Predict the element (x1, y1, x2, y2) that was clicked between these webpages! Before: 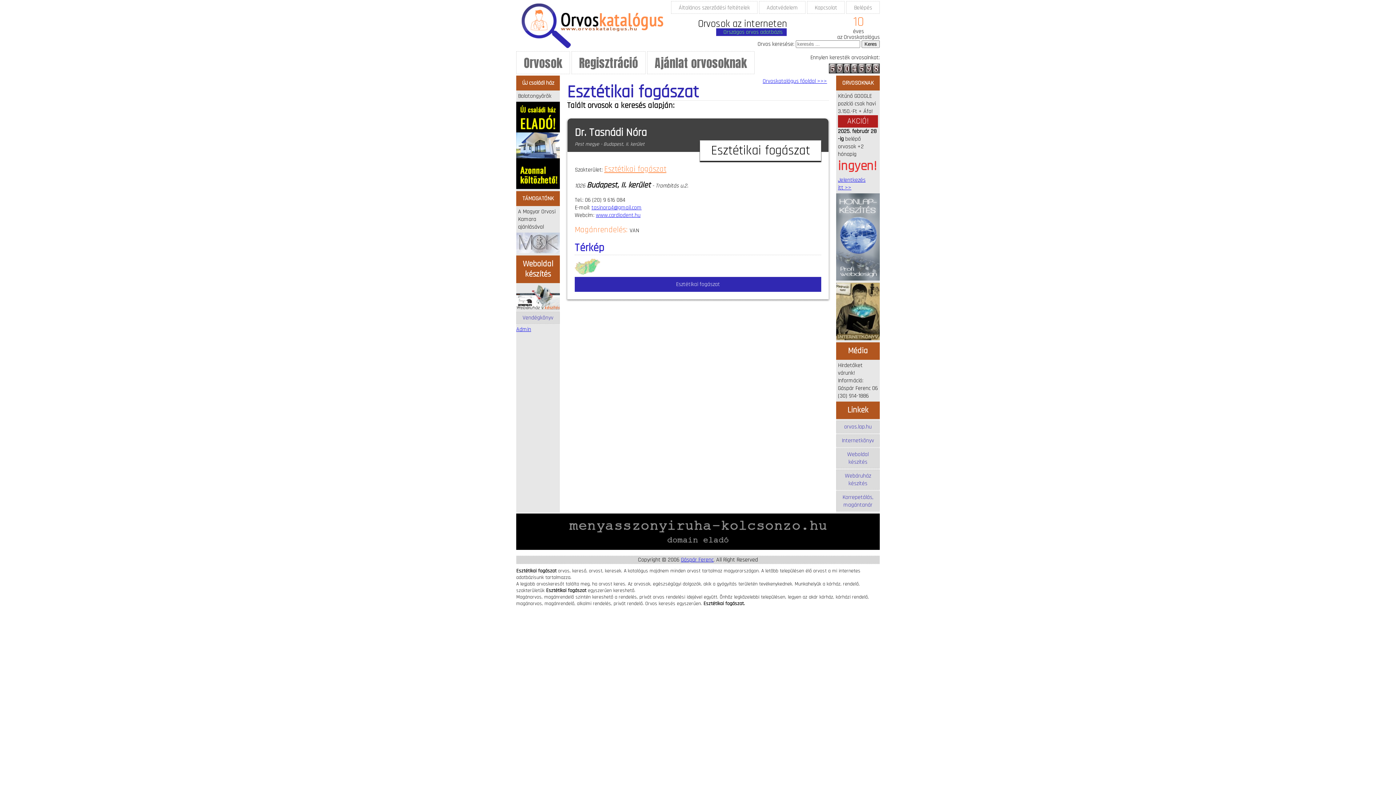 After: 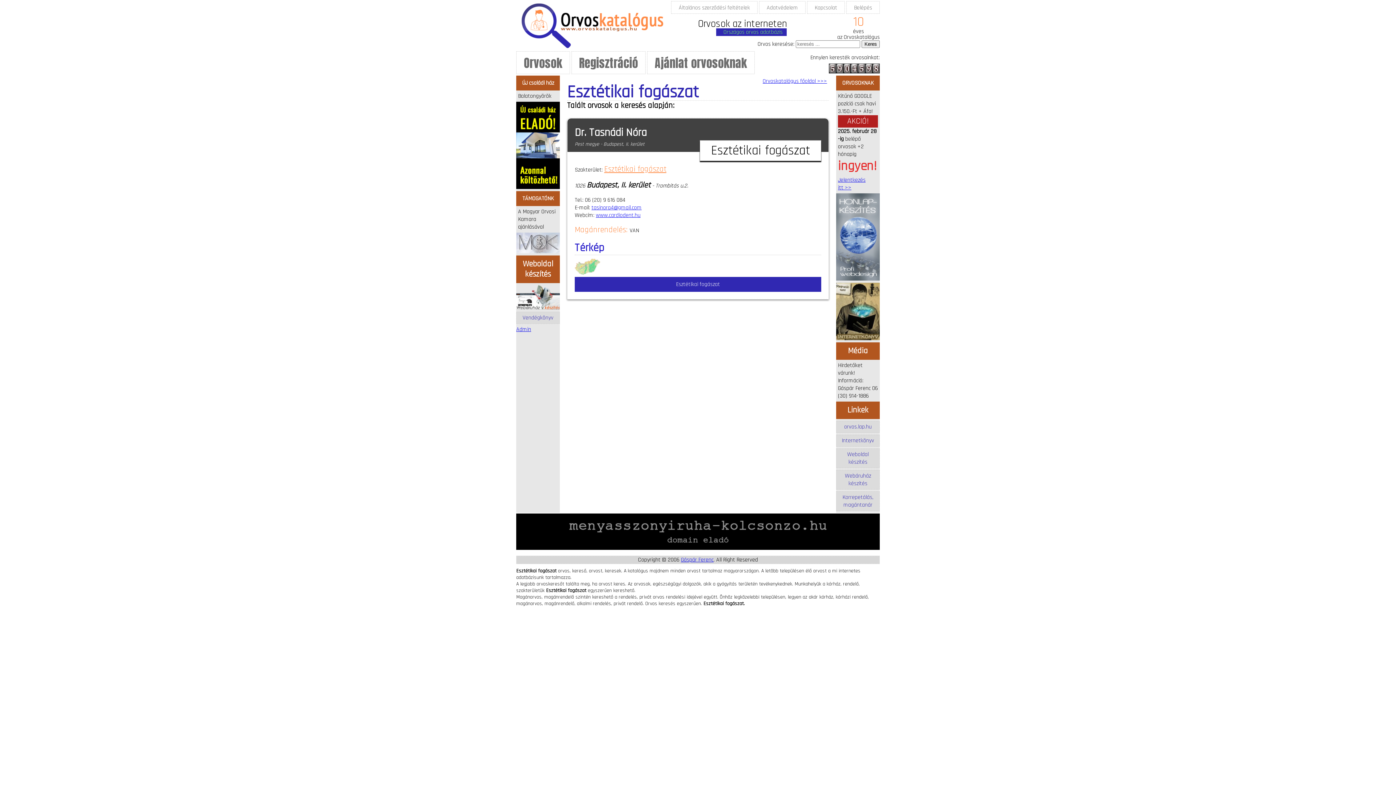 Action: label: Webáruház készítés bbox: (836, 470, 880, 489)